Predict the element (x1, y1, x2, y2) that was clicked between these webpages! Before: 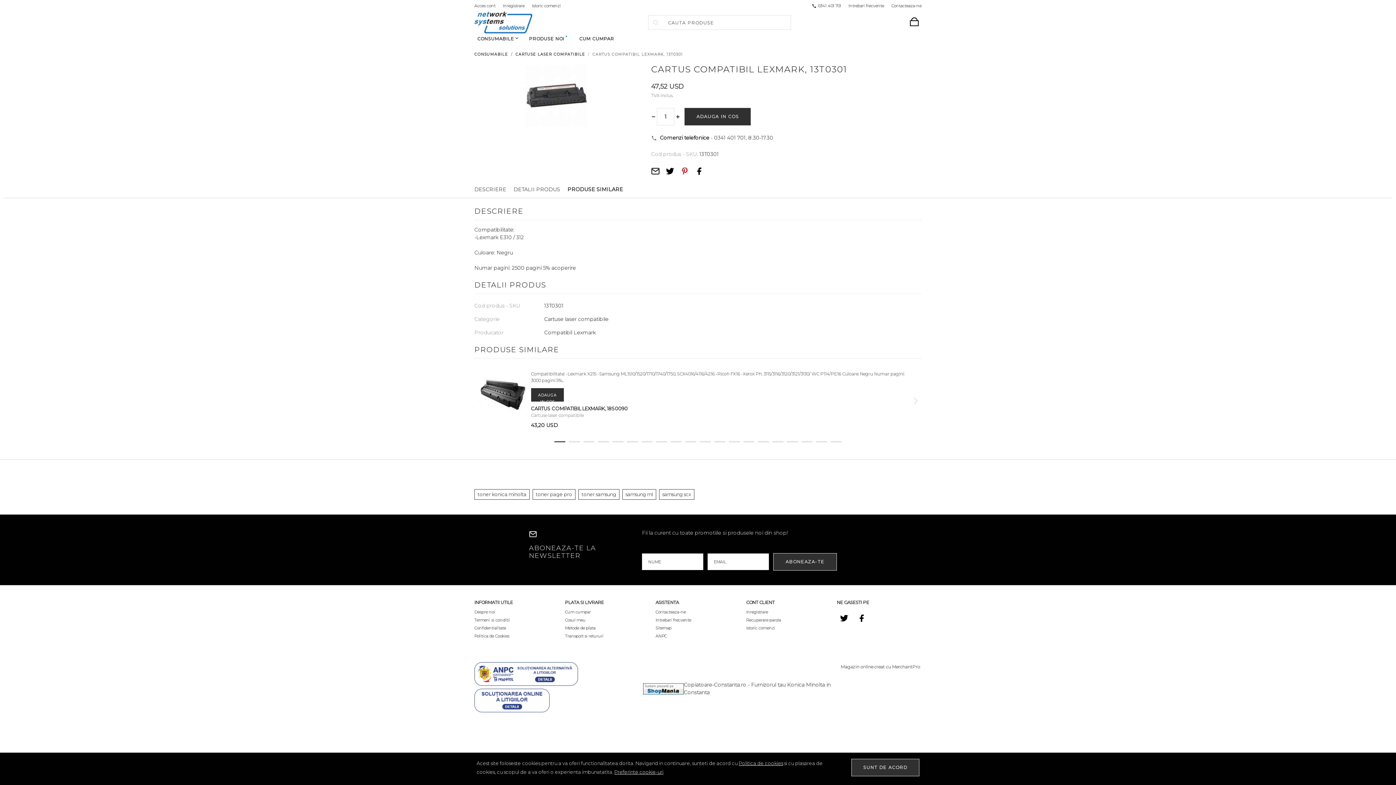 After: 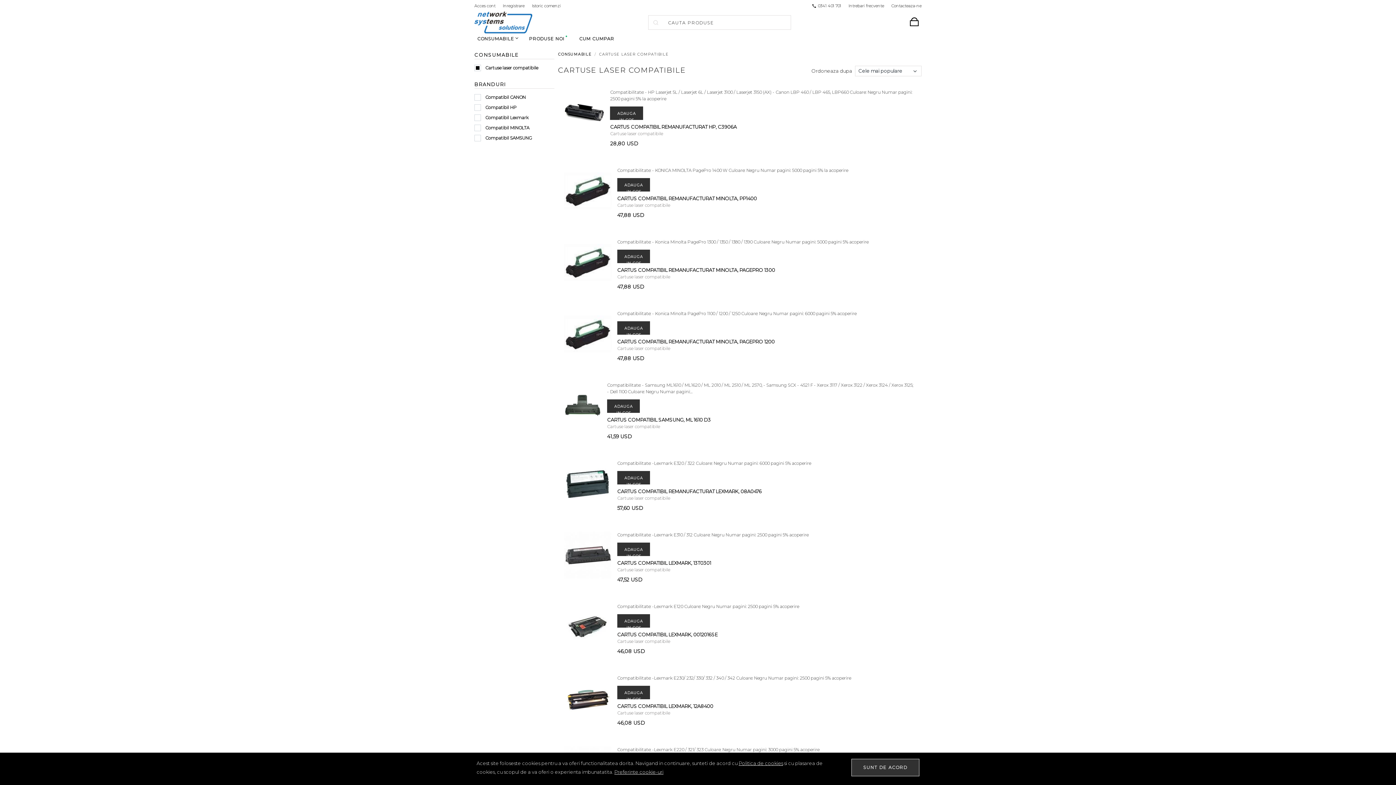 Action: label: Cartuse laser compatibile bbox: (544, 316, 608, 322)